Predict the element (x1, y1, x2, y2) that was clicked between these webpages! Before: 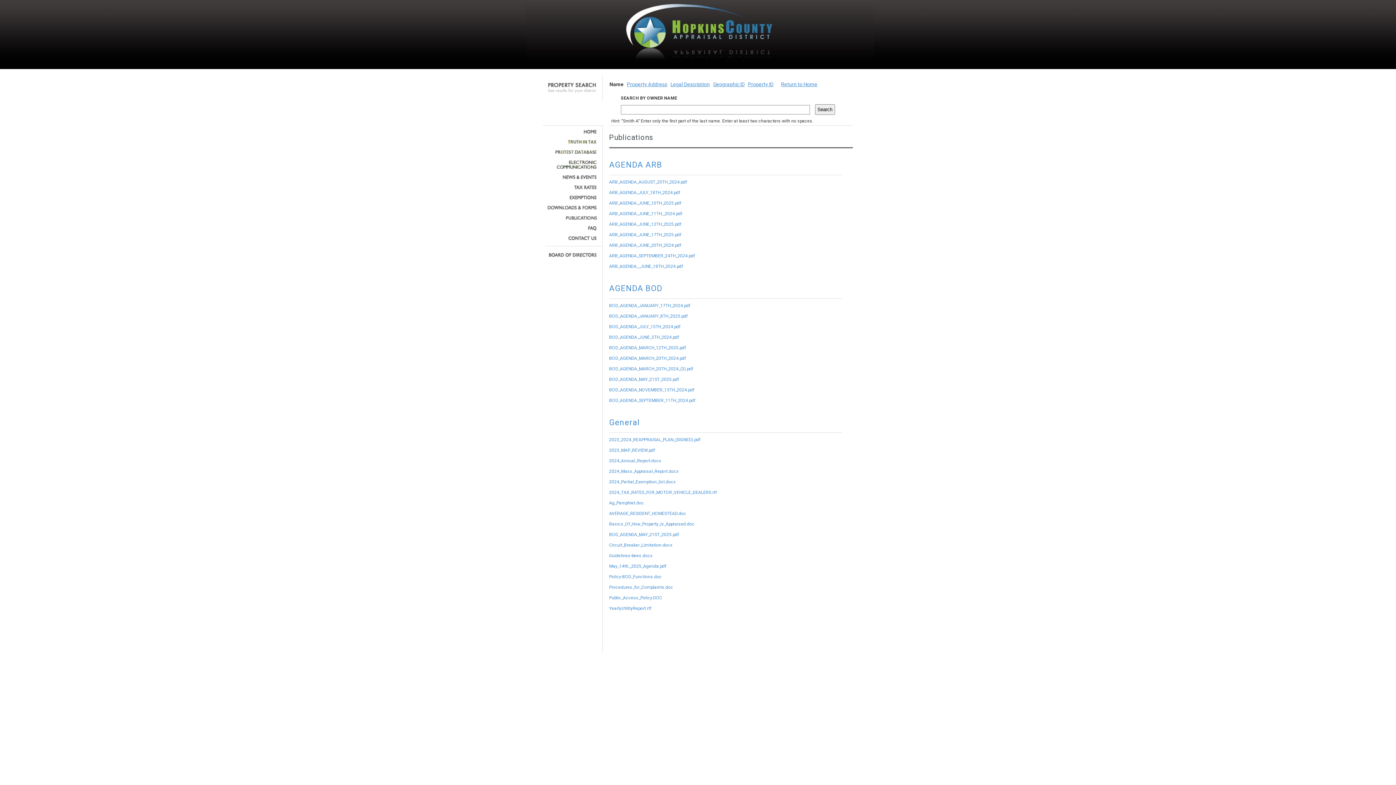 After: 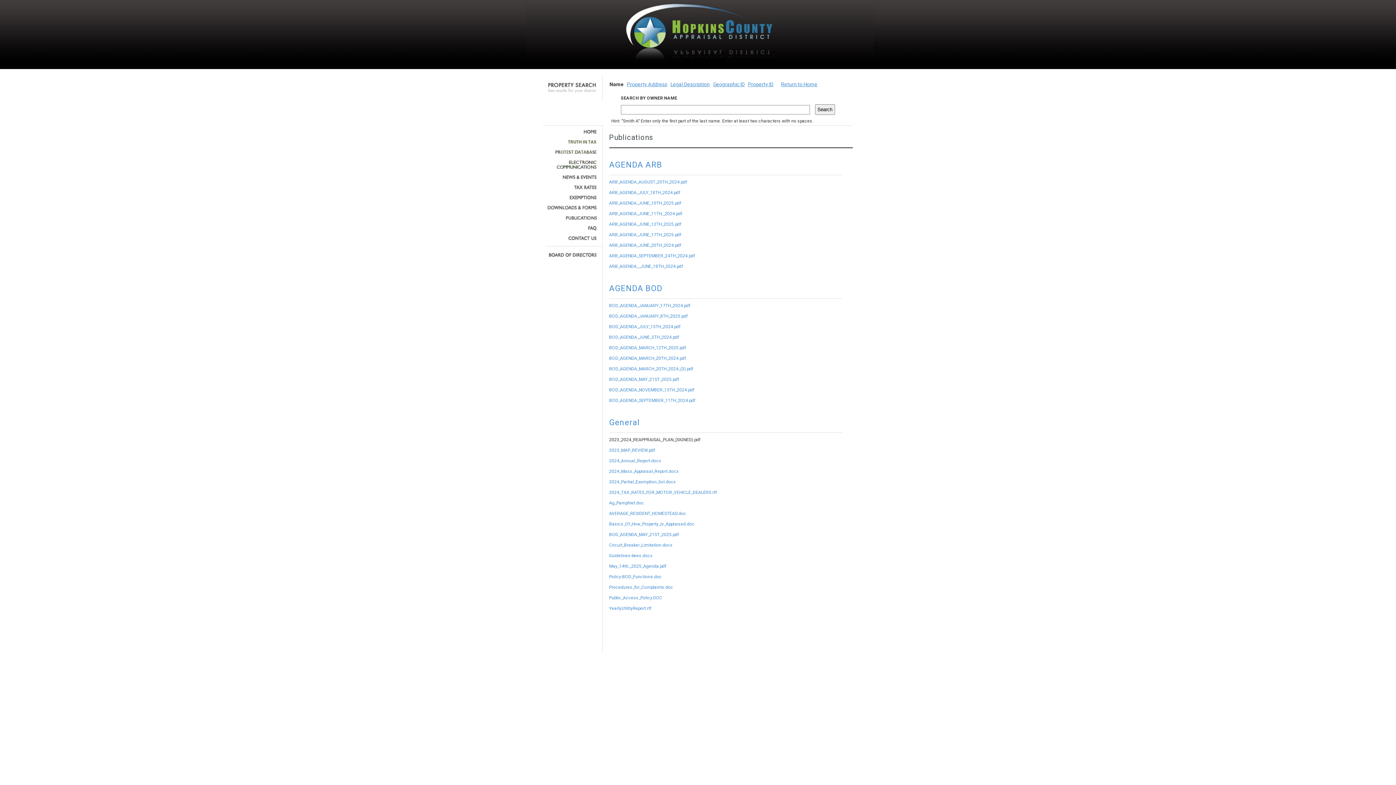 Action: bbox: (609, 437, 700, 442) label: 2023_2024_REAPPRAISAL_PLAN_(SIGNED).pdf